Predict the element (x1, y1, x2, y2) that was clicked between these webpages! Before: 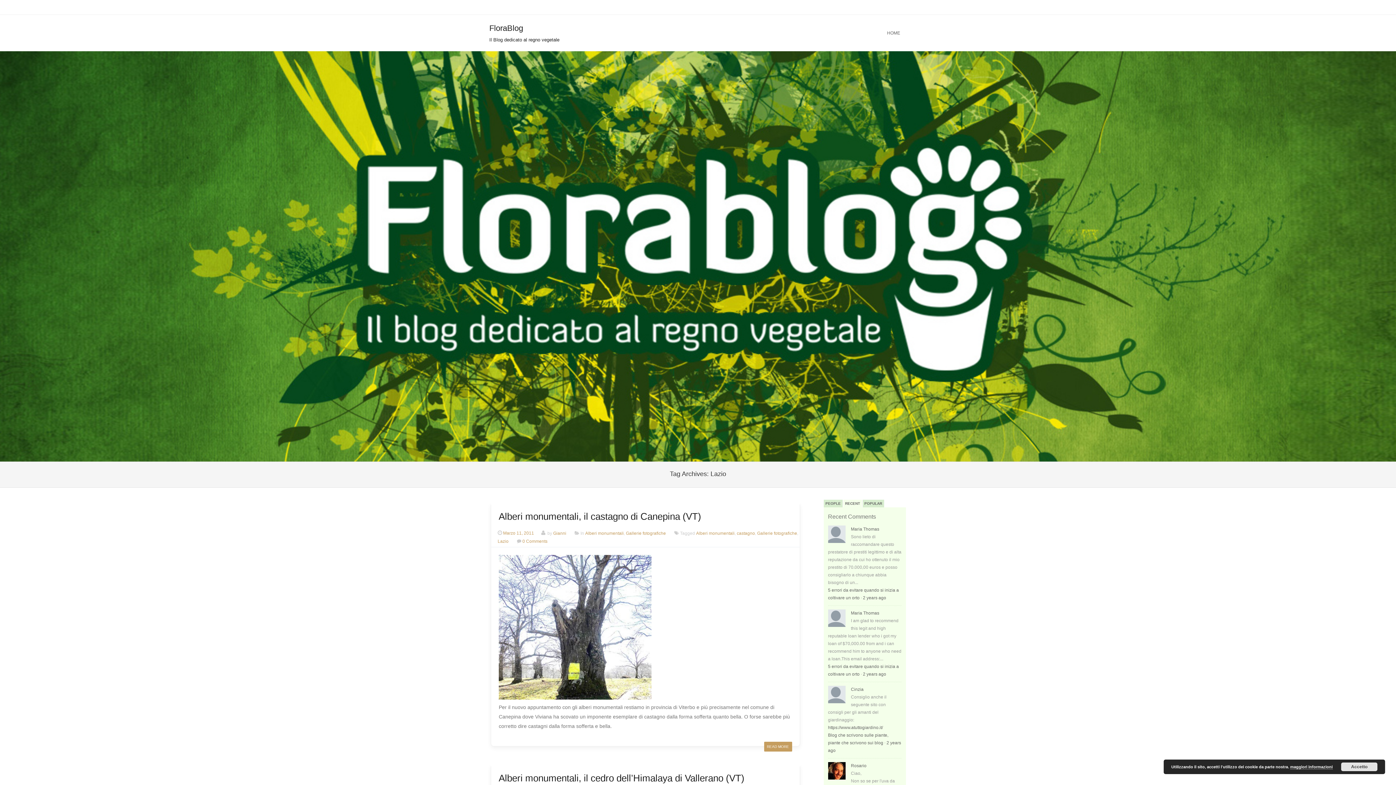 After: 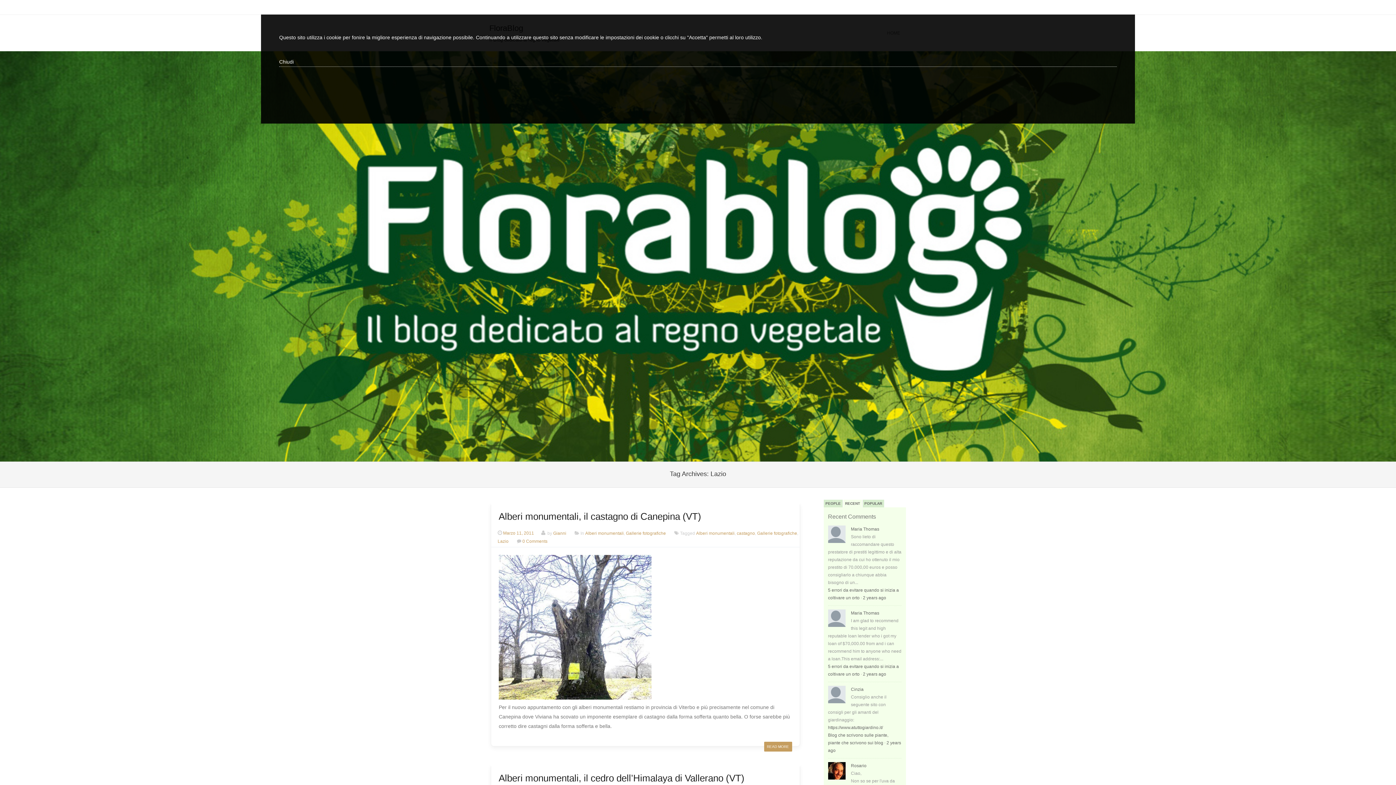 Action: bbox: (1290, 765, 1333, 769) label: maggiori informazioni